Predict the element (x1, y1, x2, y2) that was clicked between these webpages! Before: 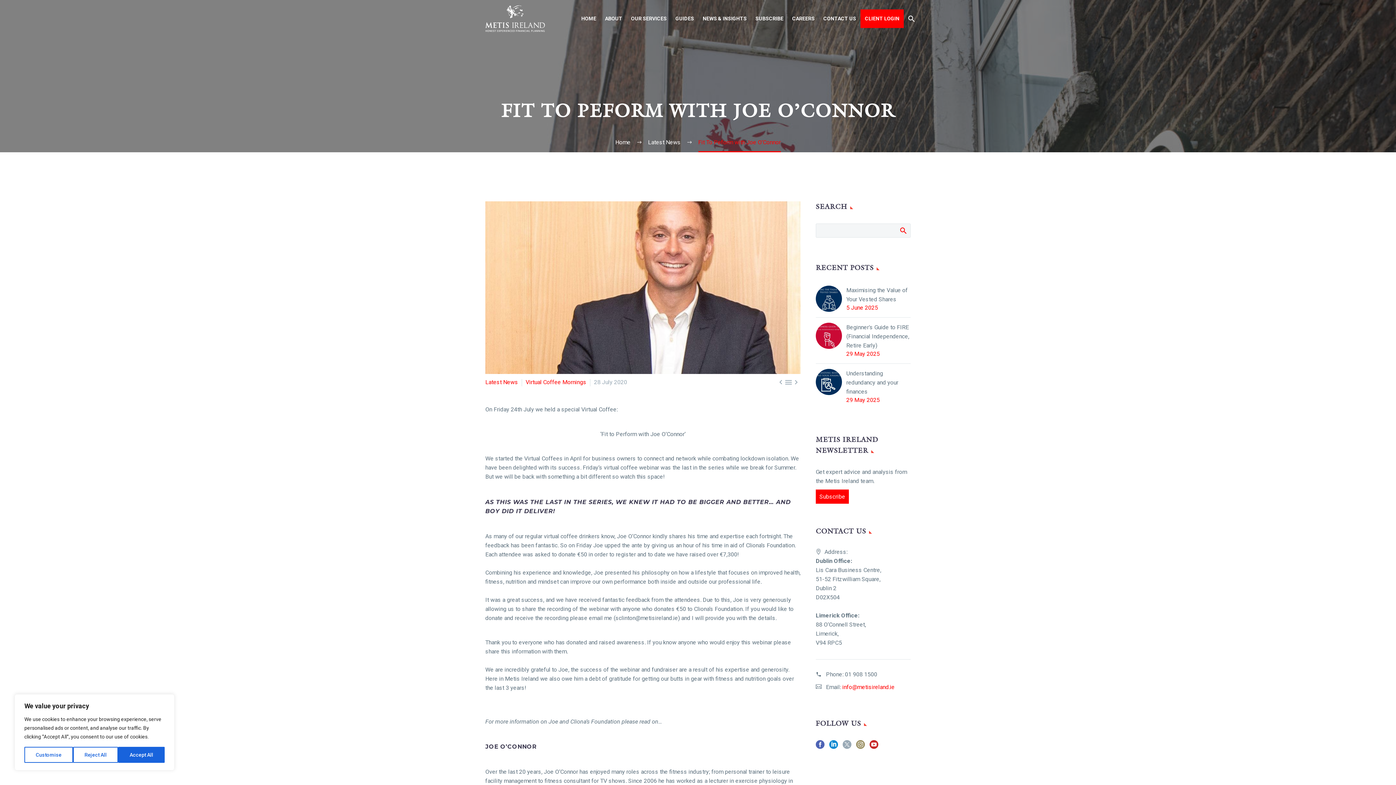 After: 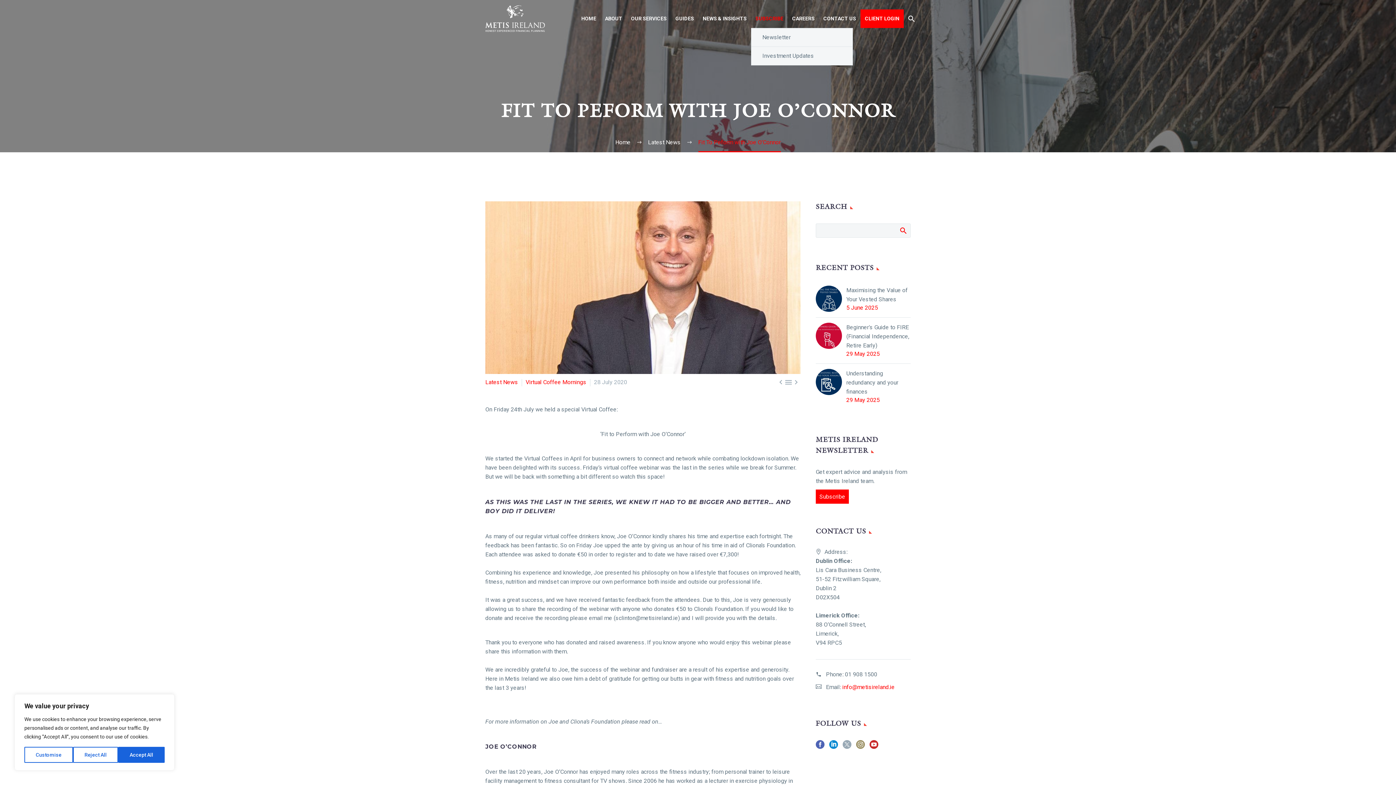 Action: label: SUBSCRIBE bbox: (751, 14, 788, 23)